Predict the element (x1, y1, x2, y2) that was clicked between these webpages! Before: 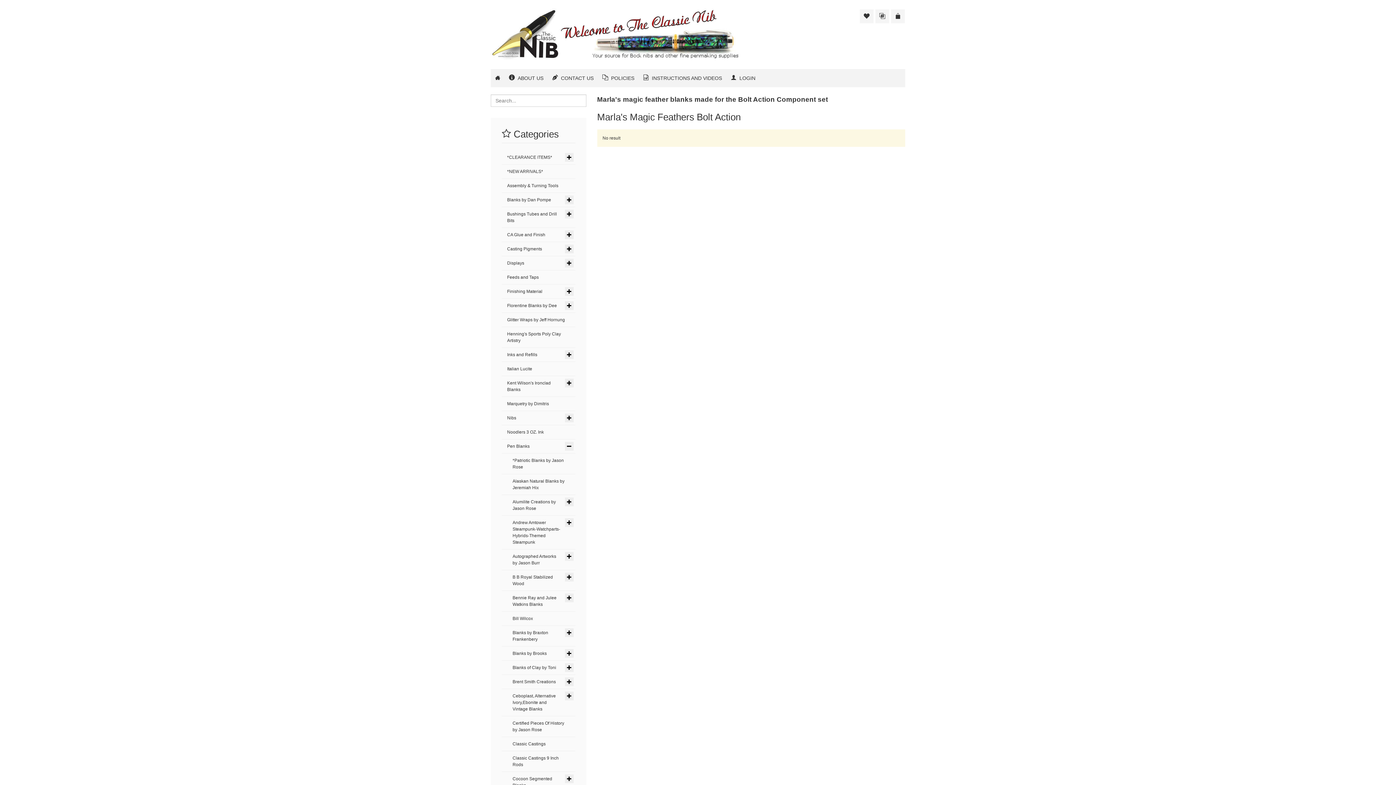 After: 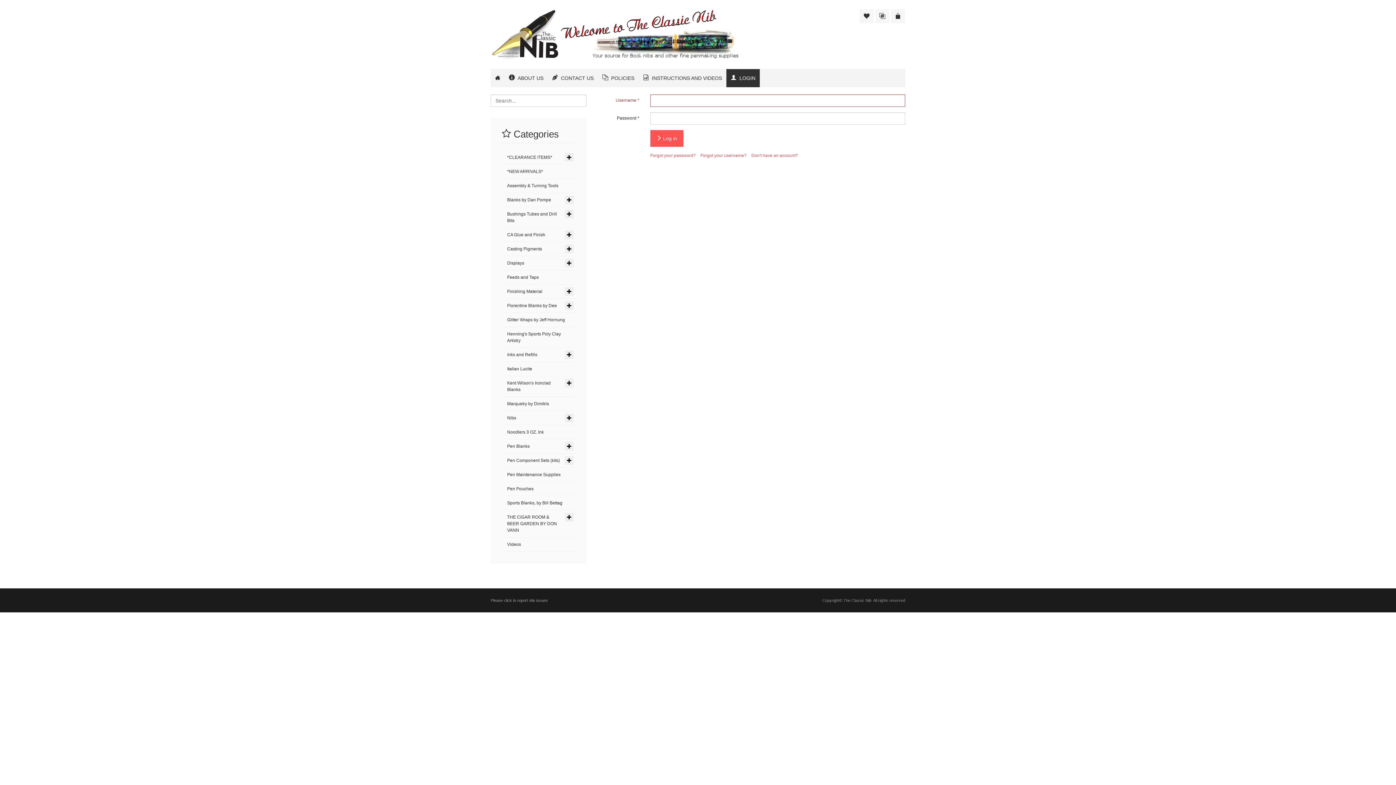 Action: label: LOGIN bbox: (726, 69, 760, 87)